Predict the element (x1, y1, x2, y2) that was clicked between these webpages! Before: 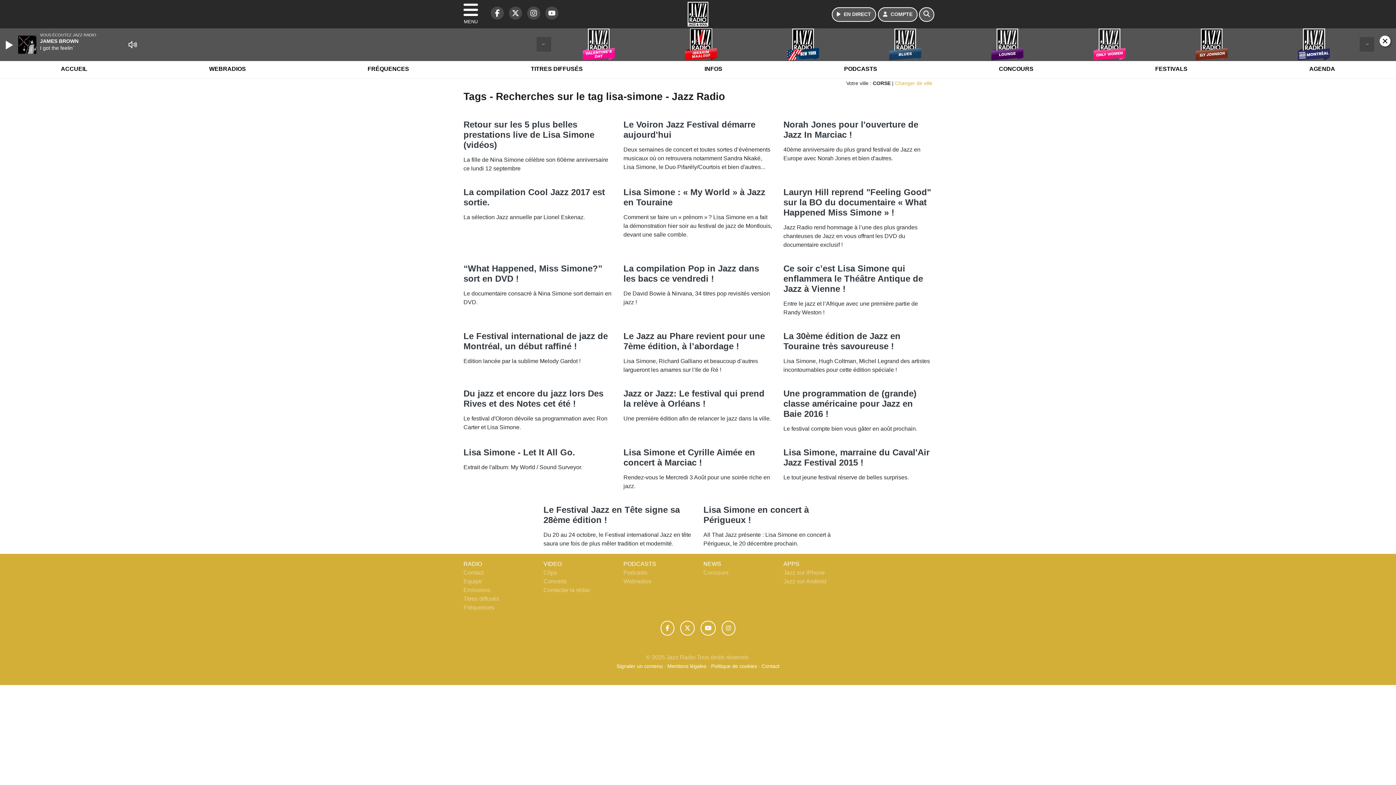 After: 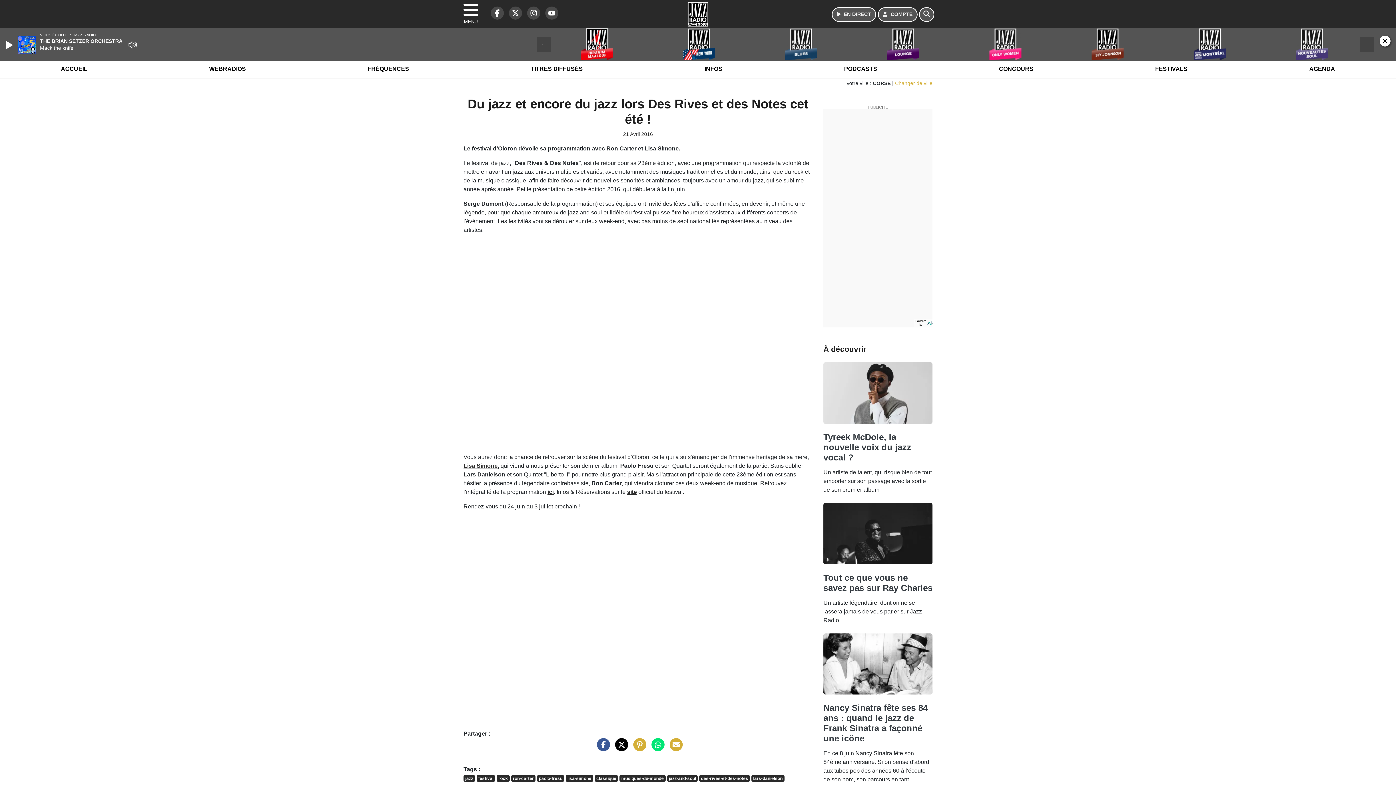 Action: bbox: (463, 388, 603, 408) label: Du jazz et encore du jazz lors Des Rives et des Notes cet été !